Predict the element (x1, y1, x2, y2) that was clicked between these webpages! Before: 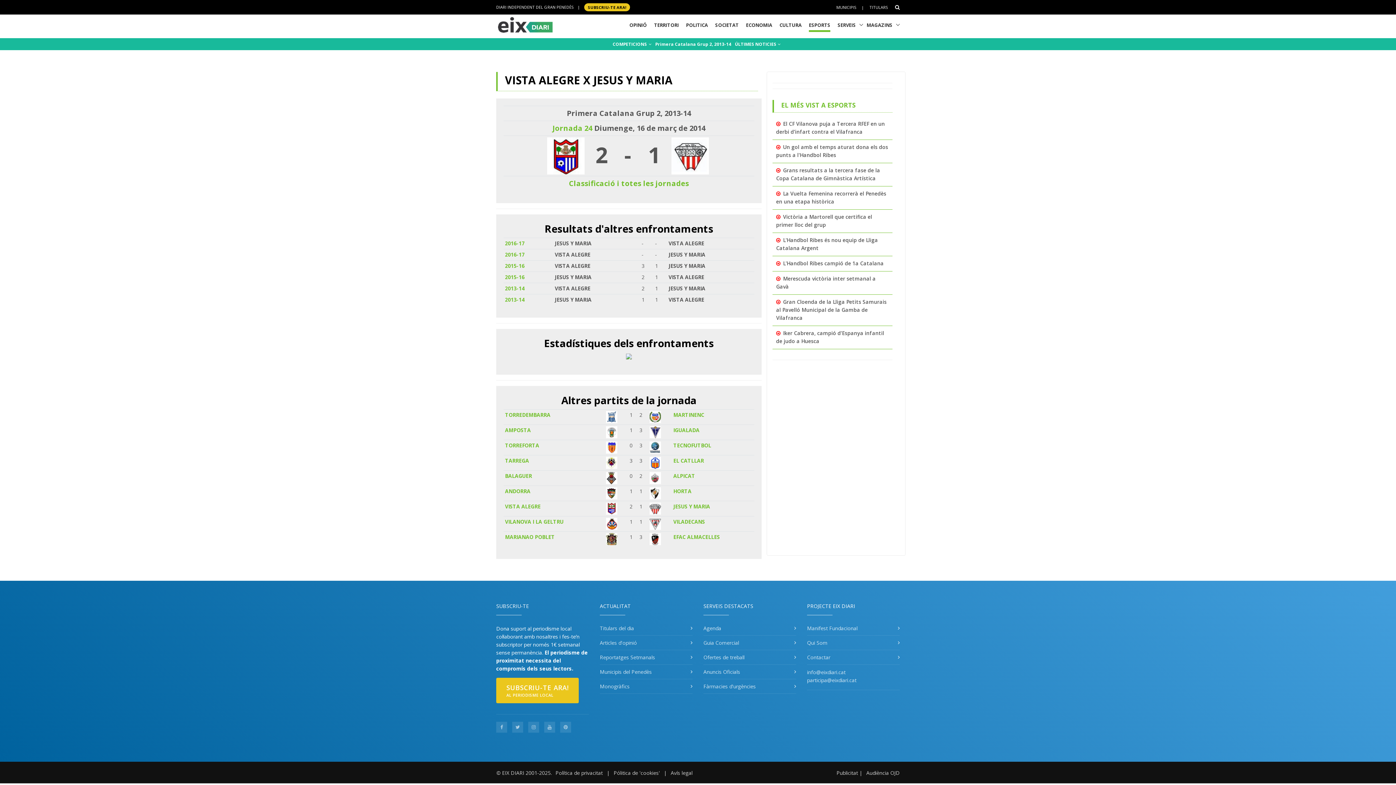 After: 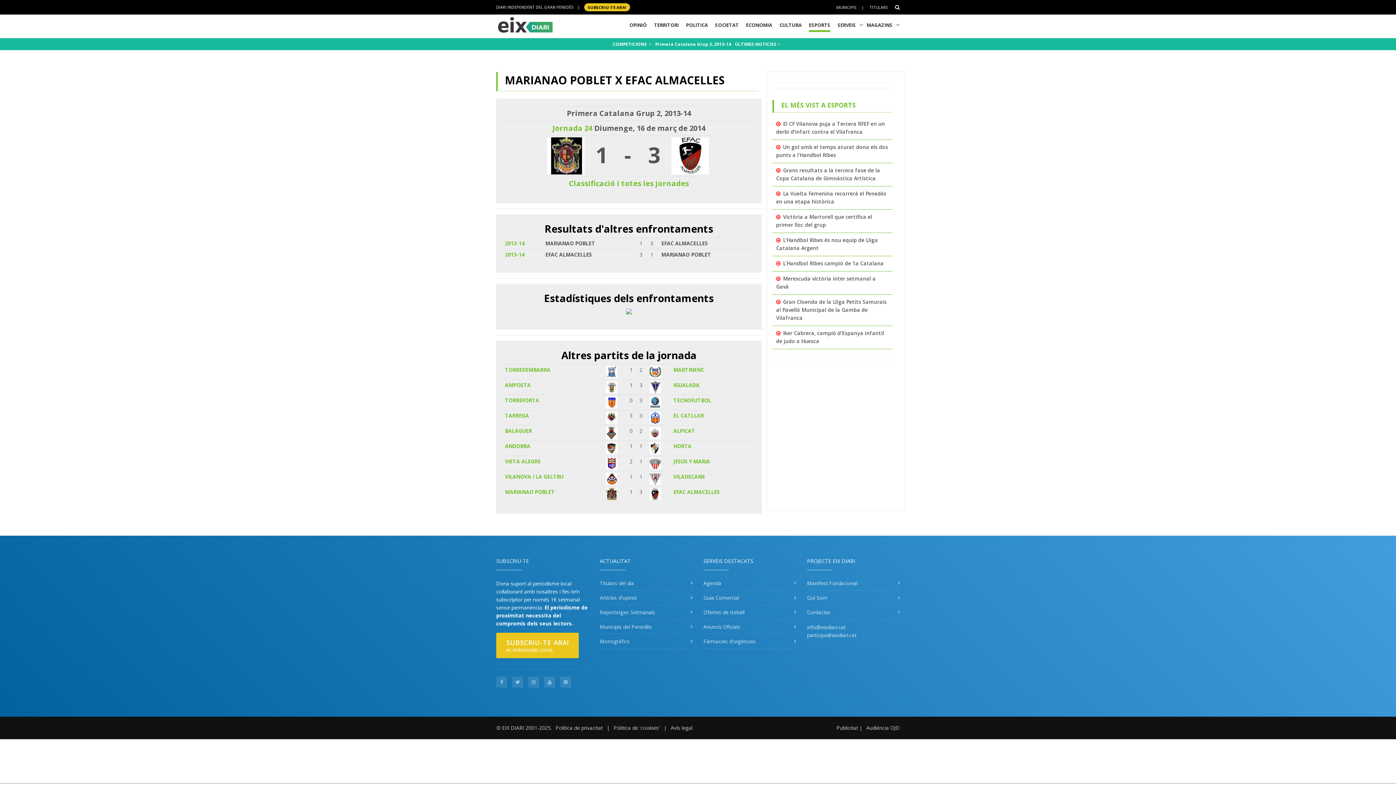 Action: bbox: (673, 533, 720, 540) label: EFAC ALMACELLES